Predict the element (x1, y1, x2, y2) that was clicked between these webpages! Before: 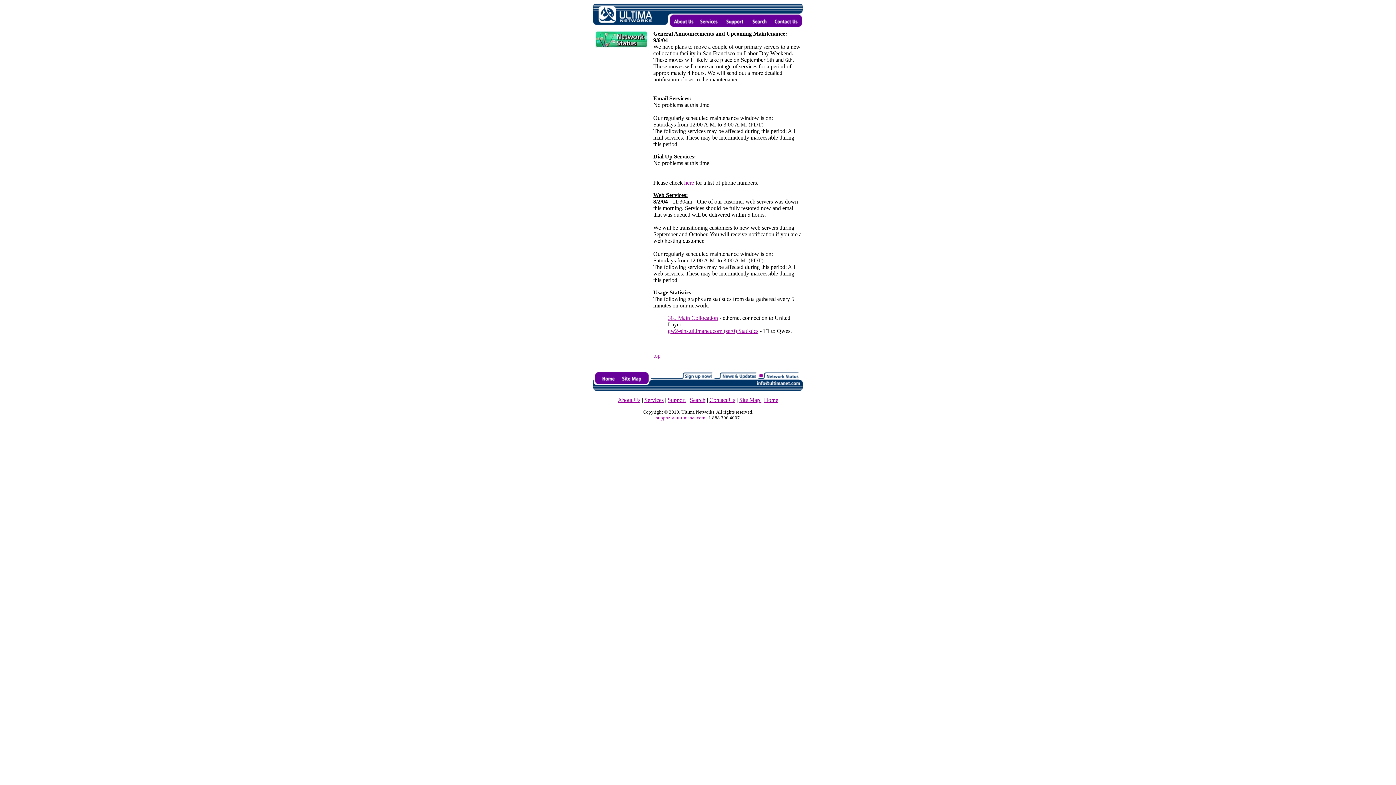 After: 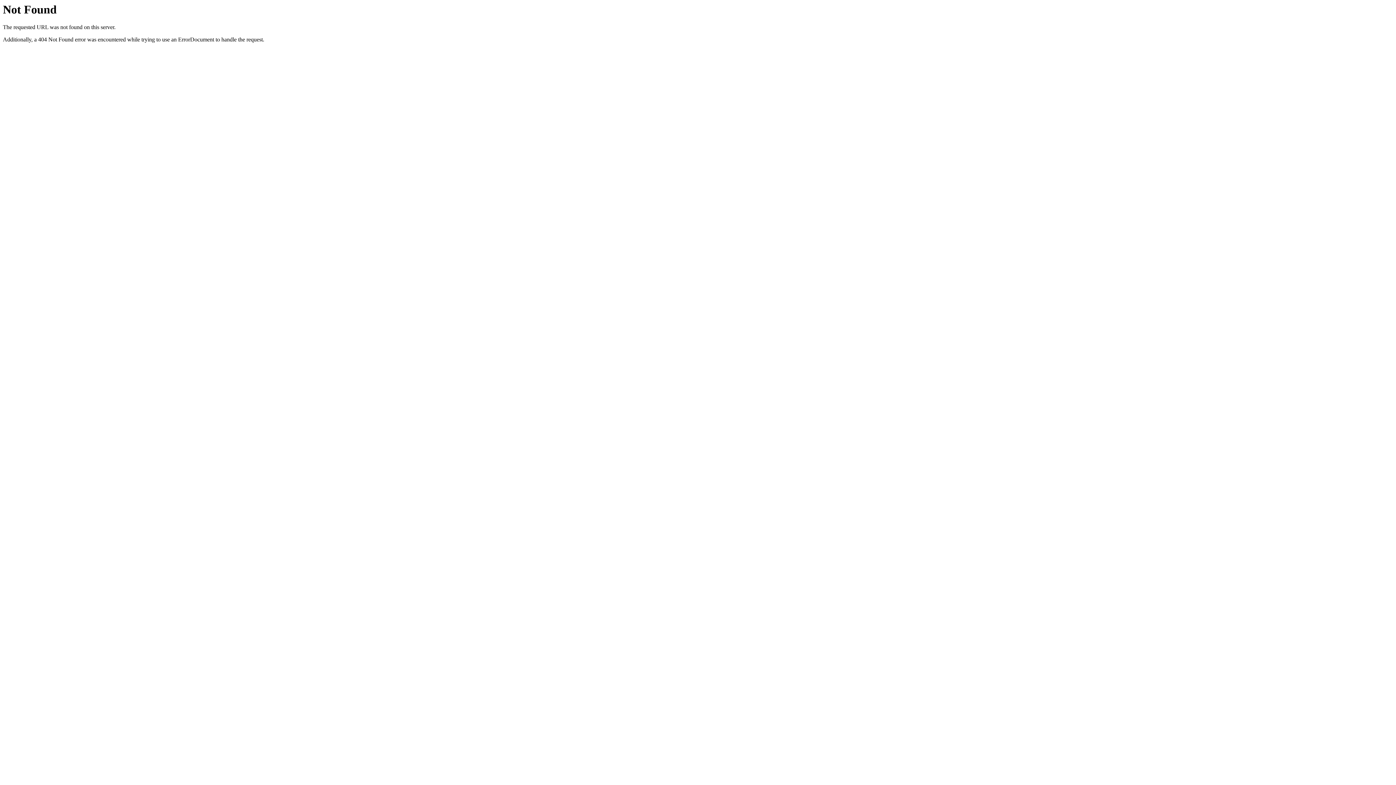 Action: bbox: (668, 328, 758, 334) label: gw2-slns.ultimanet.com (ser0) Statistics